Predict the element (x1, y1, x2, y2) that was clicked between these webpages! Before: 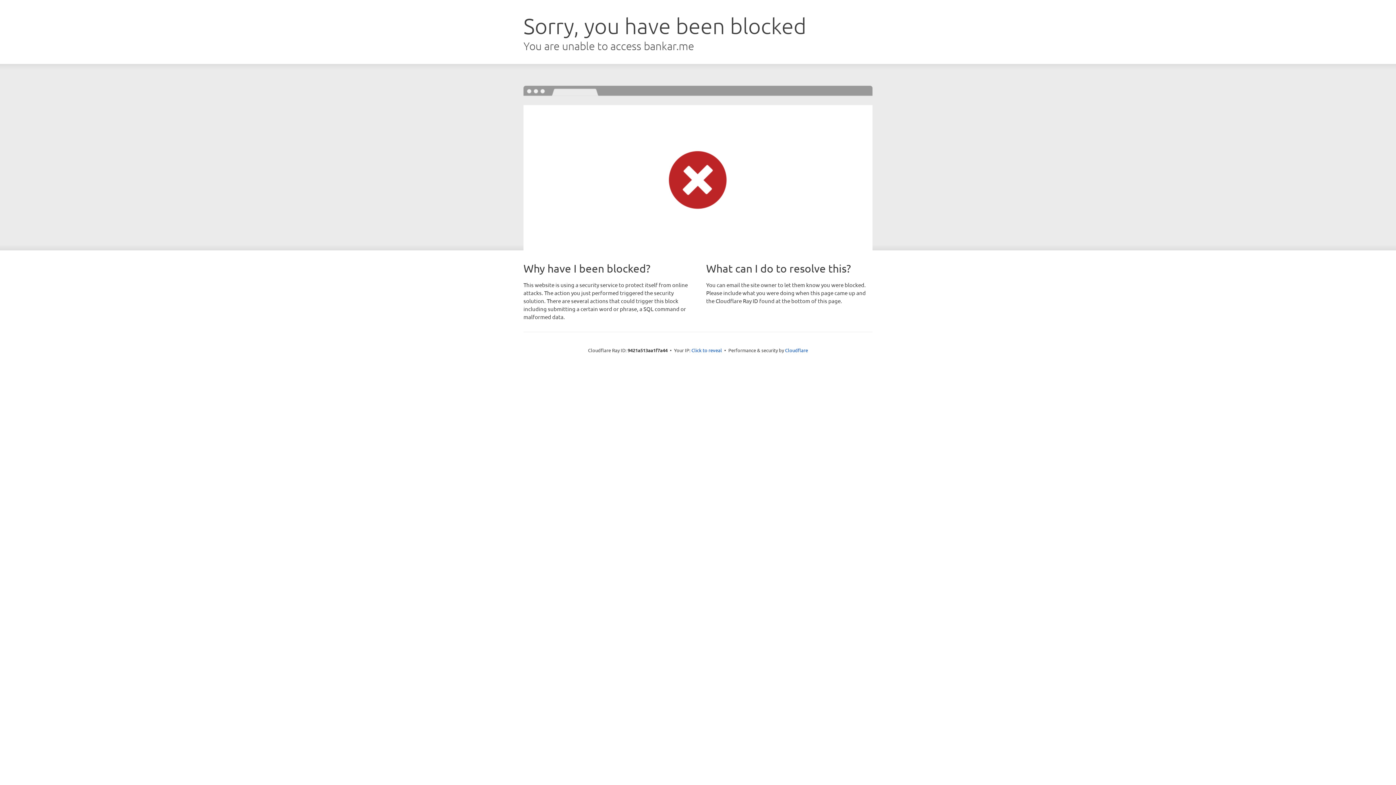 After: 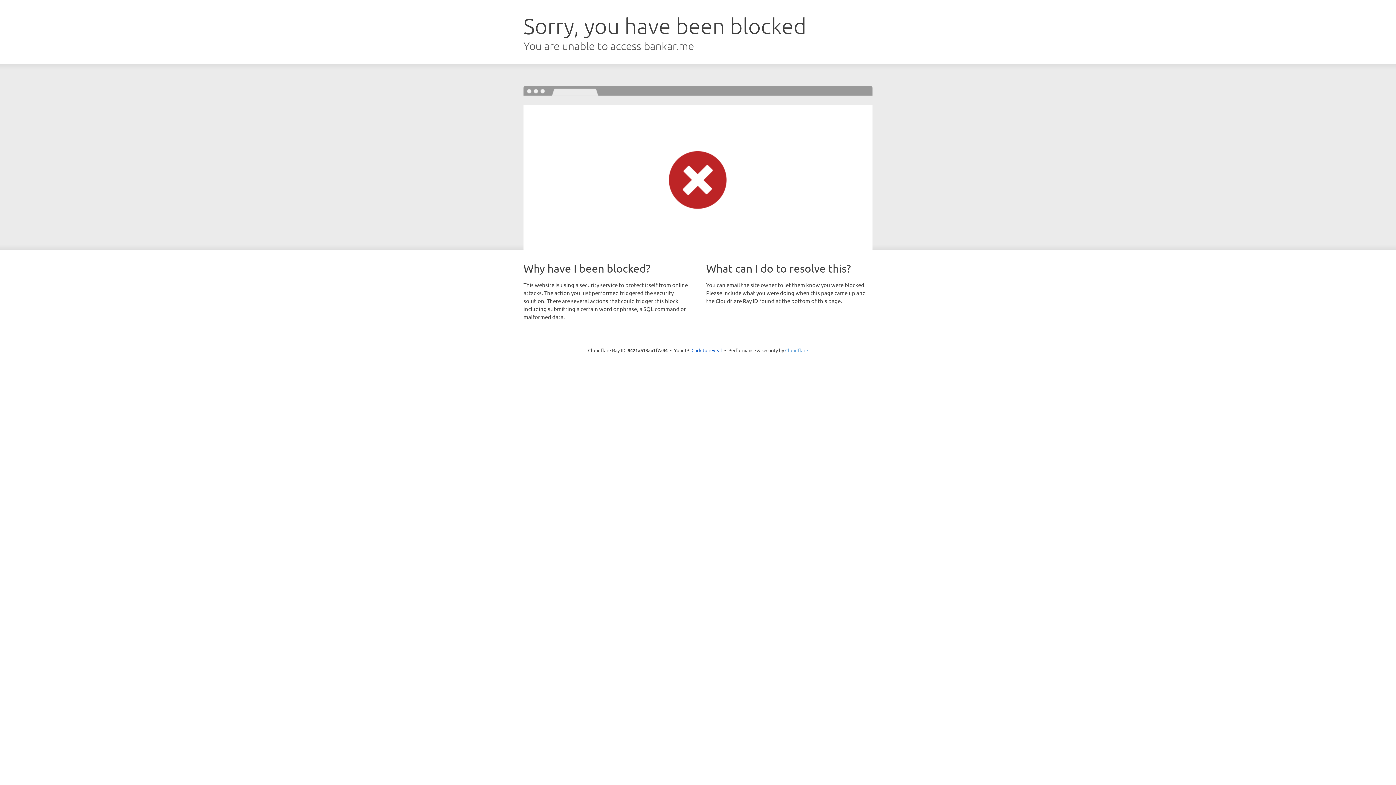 Action: bbox: (785, 347, 808, 353) label: Cloudflare